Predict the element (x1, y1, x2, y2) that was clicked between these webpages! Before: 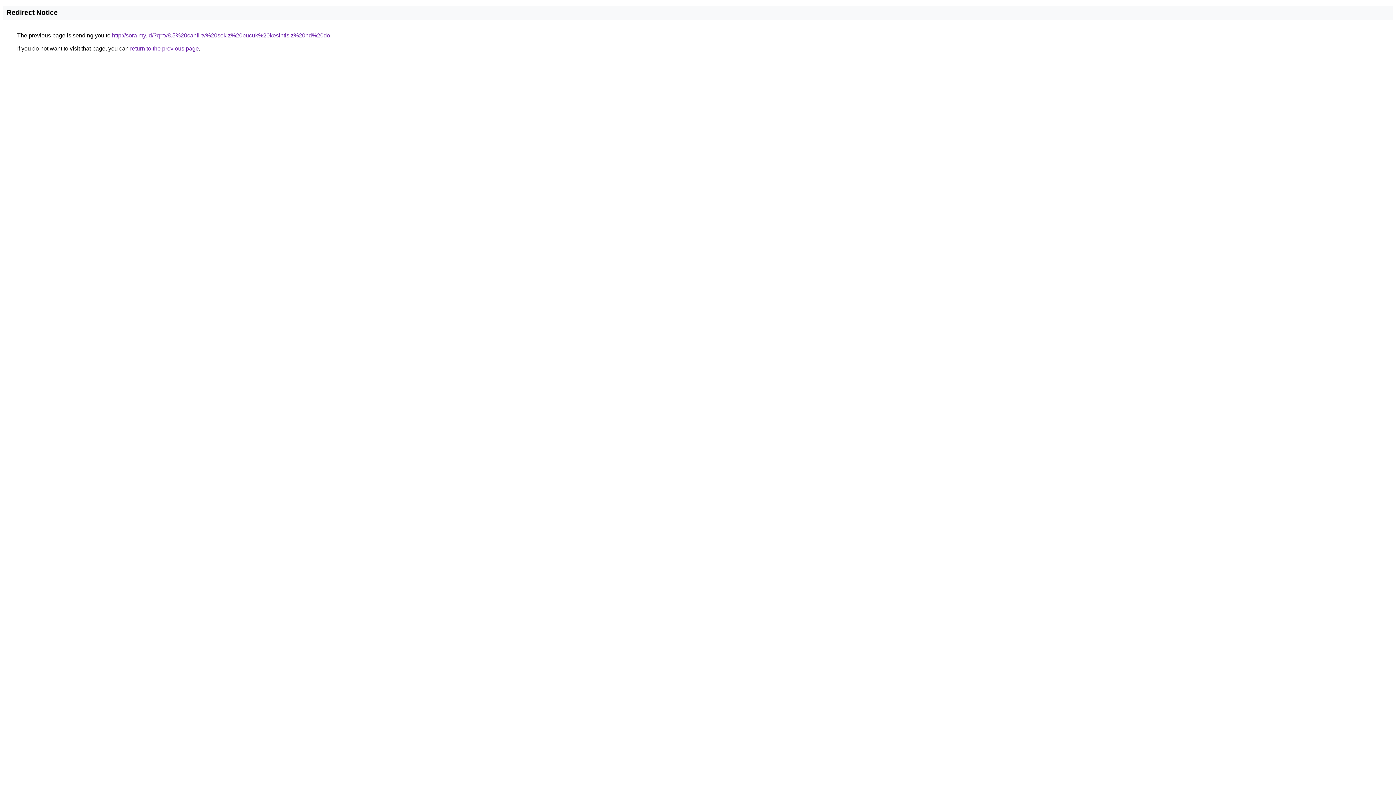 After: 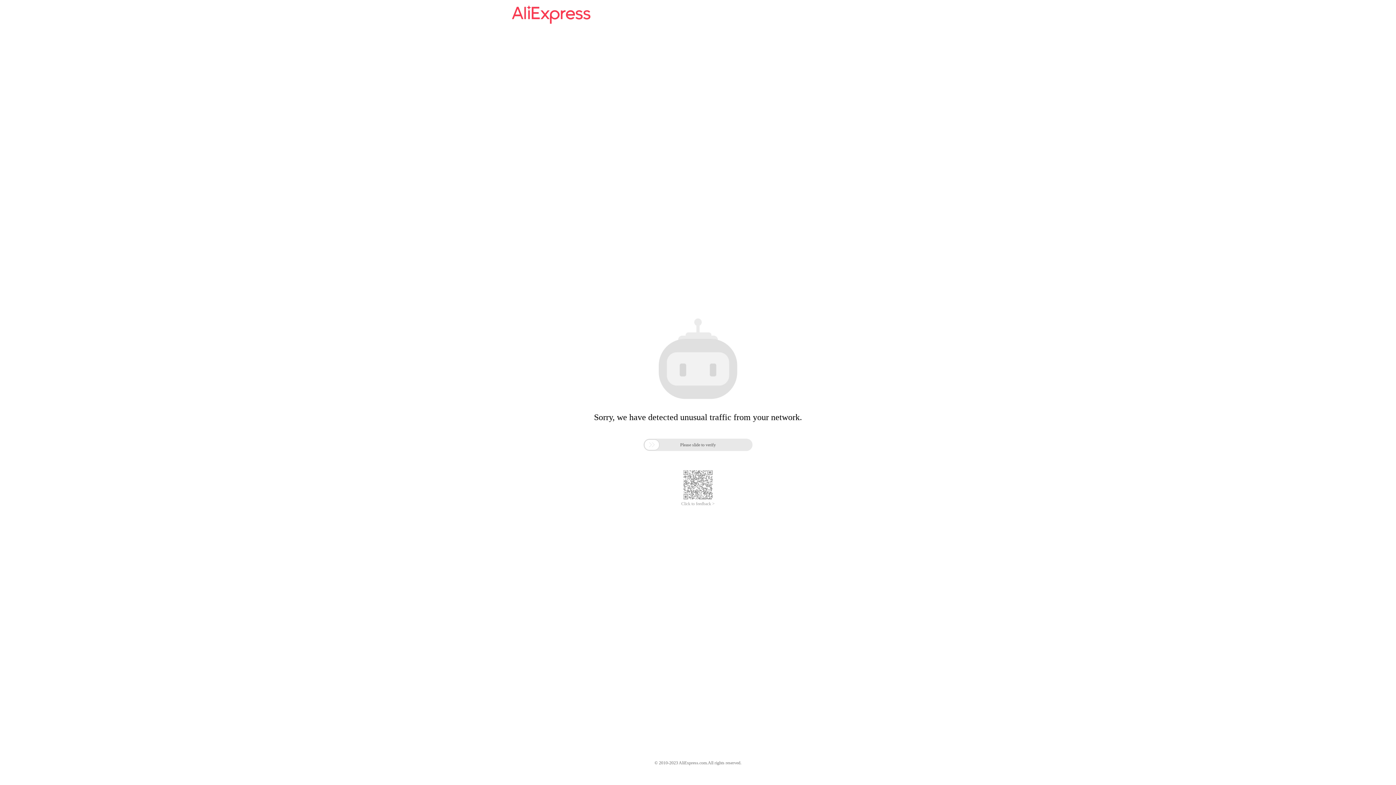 Action: bbox: (112, 32, 330, 38) label: http://sora.my.id/?q=tv8.5%20canli-tv%20sekiz%20bucuk%20kesintisiz%20hd%20do